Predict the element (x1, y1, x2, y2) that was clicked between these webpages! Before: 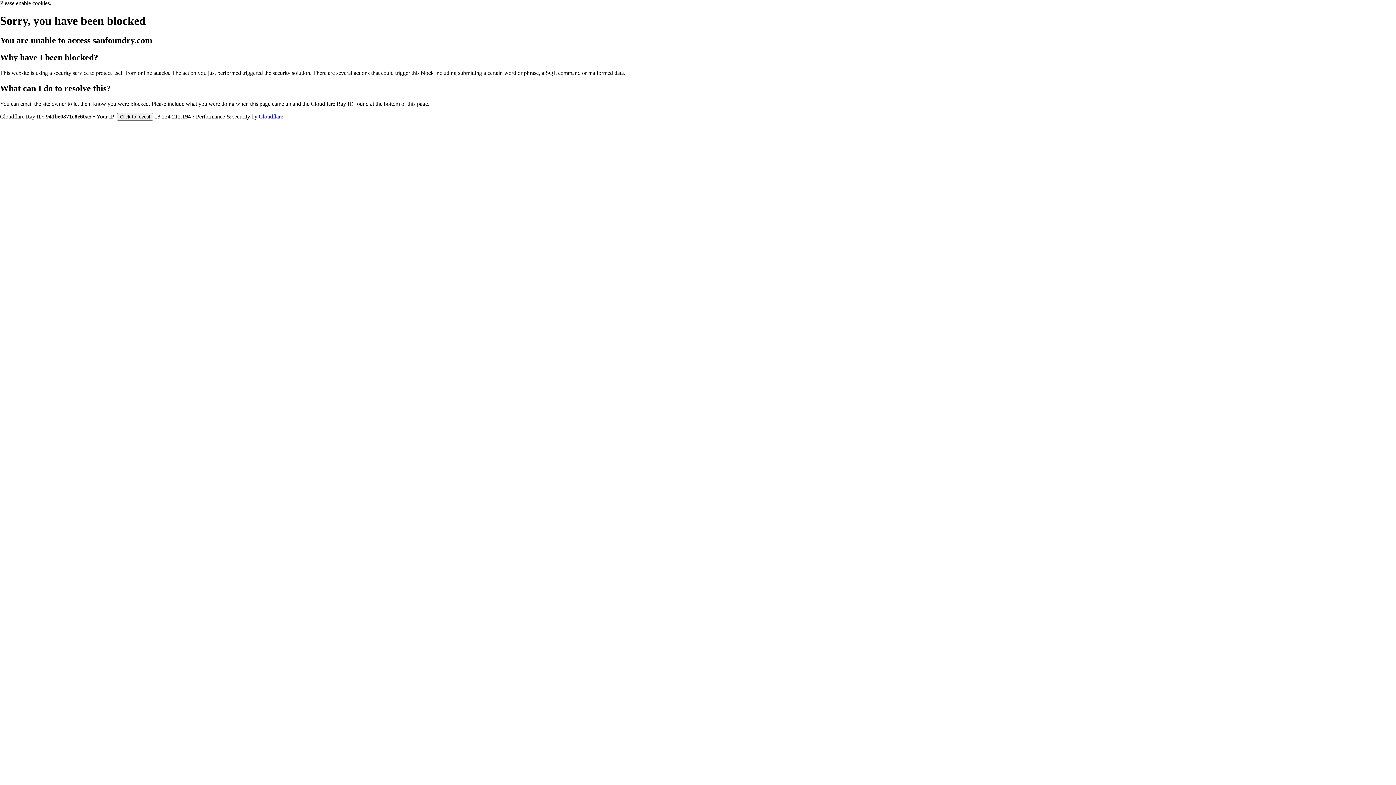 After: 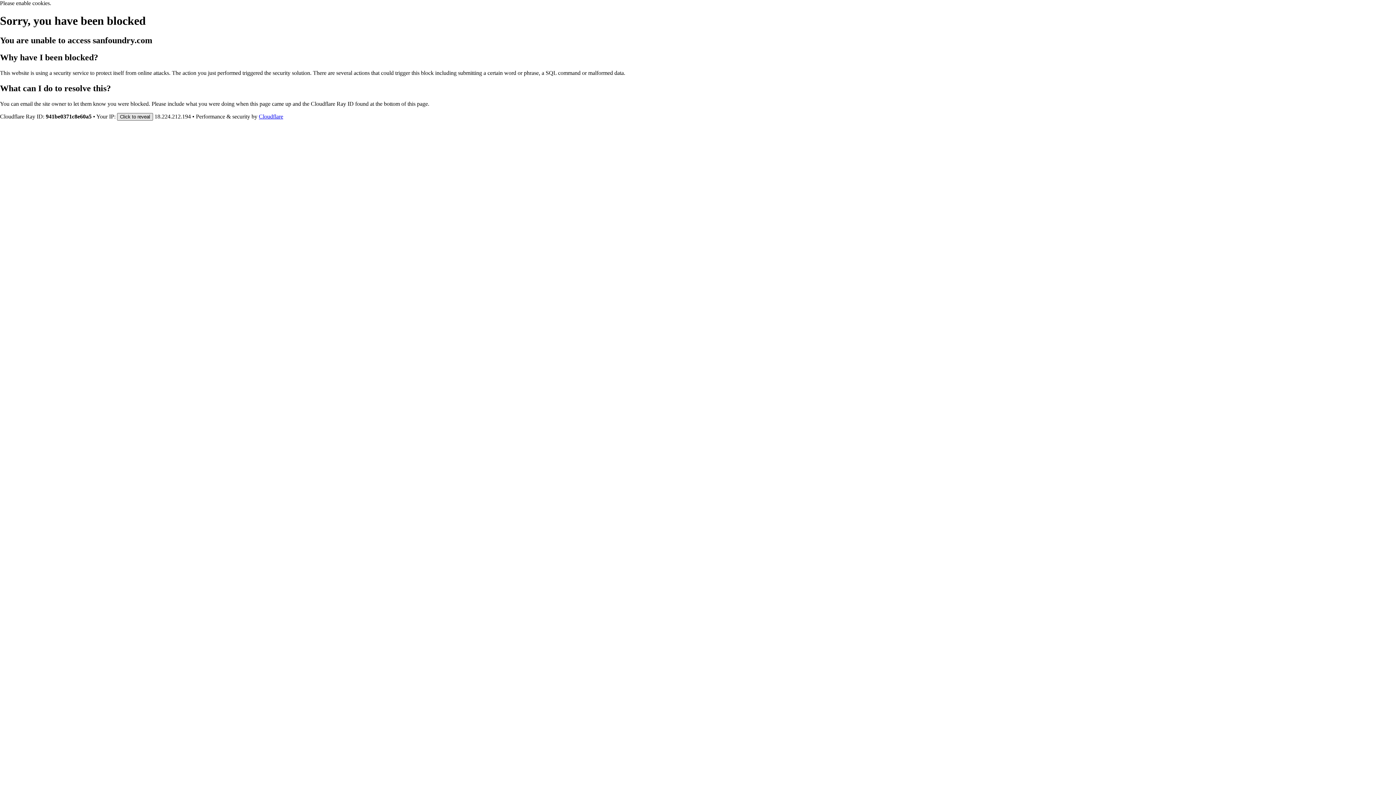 Action: label: Click to reveal bbox: (117, 112, 153, 120)